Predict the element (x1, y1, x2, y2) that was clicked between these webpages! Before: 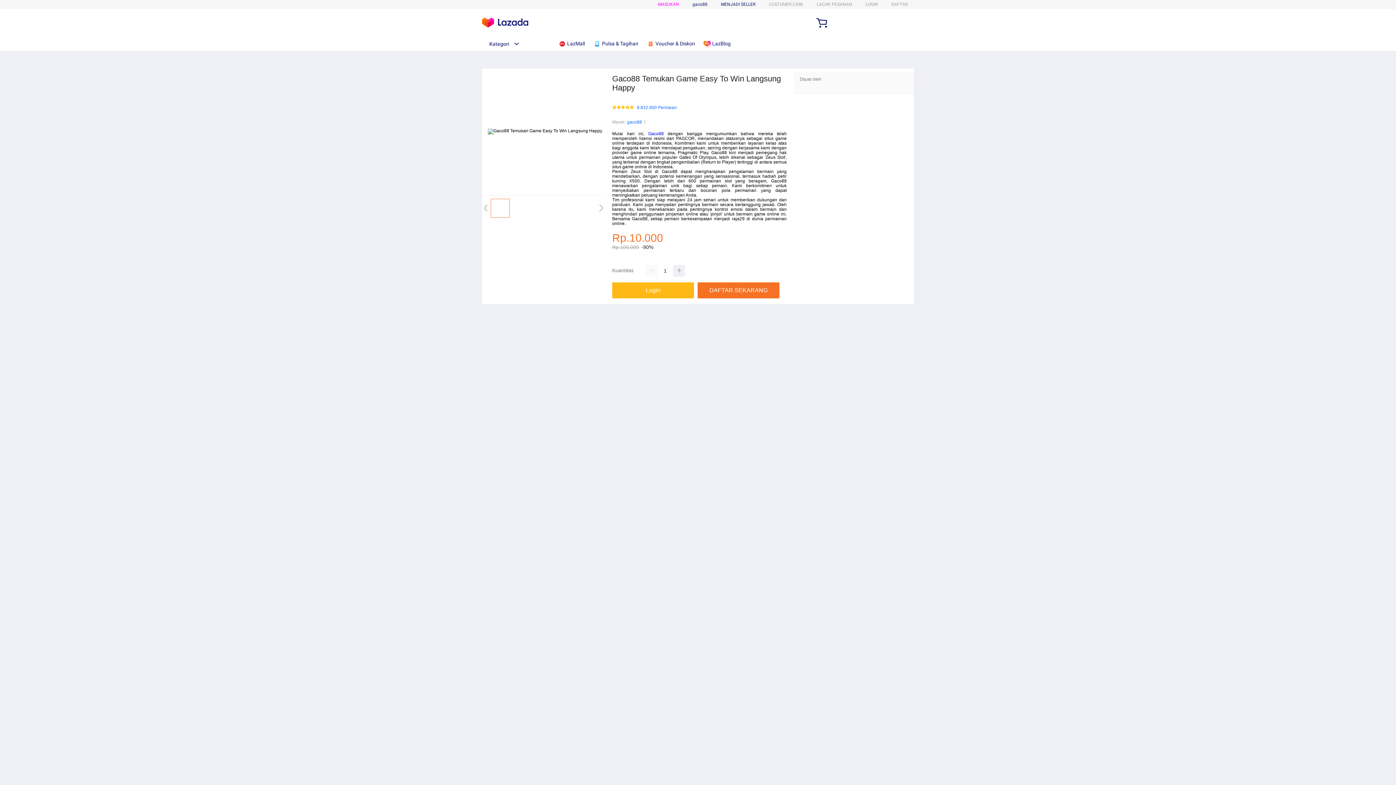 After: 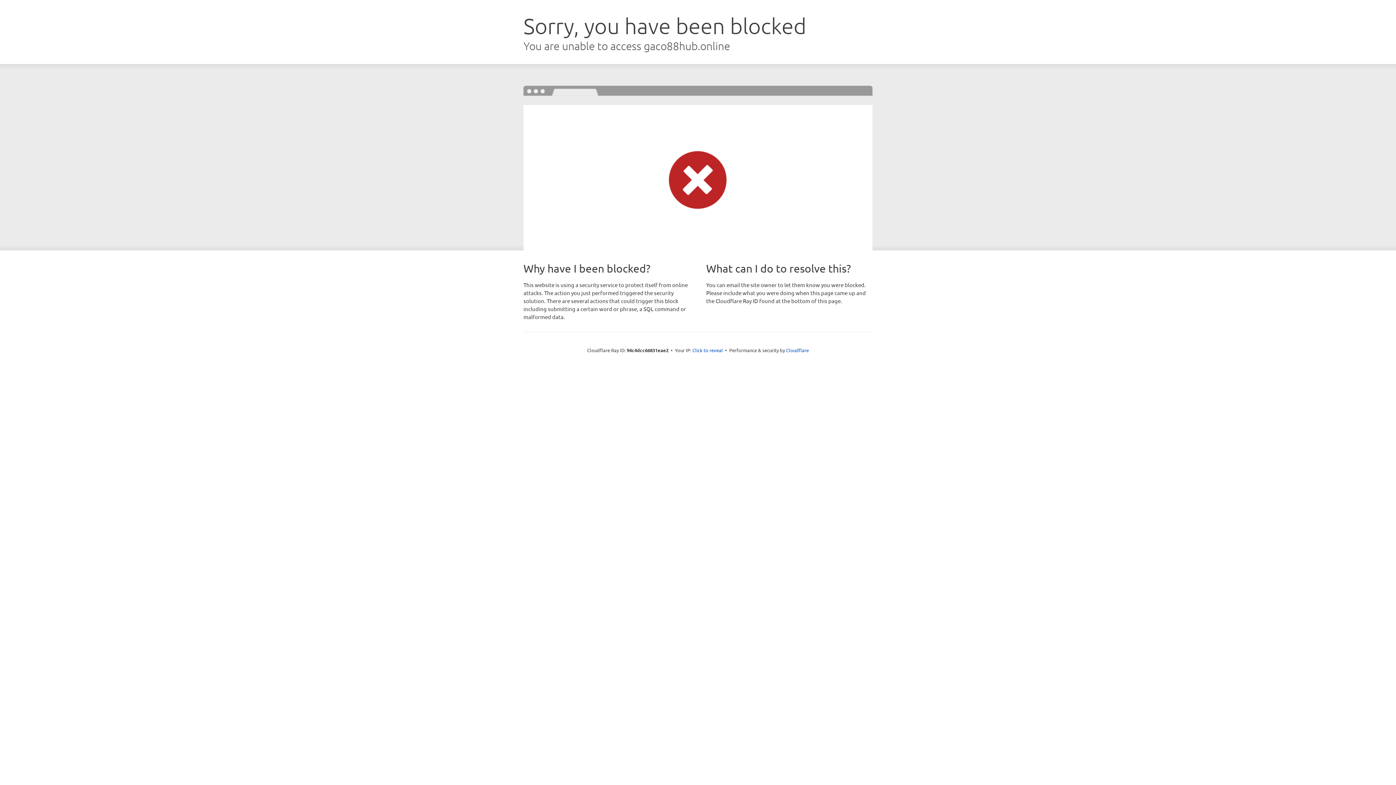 Action: bbox: (612, 282, 697, 298) label: Login